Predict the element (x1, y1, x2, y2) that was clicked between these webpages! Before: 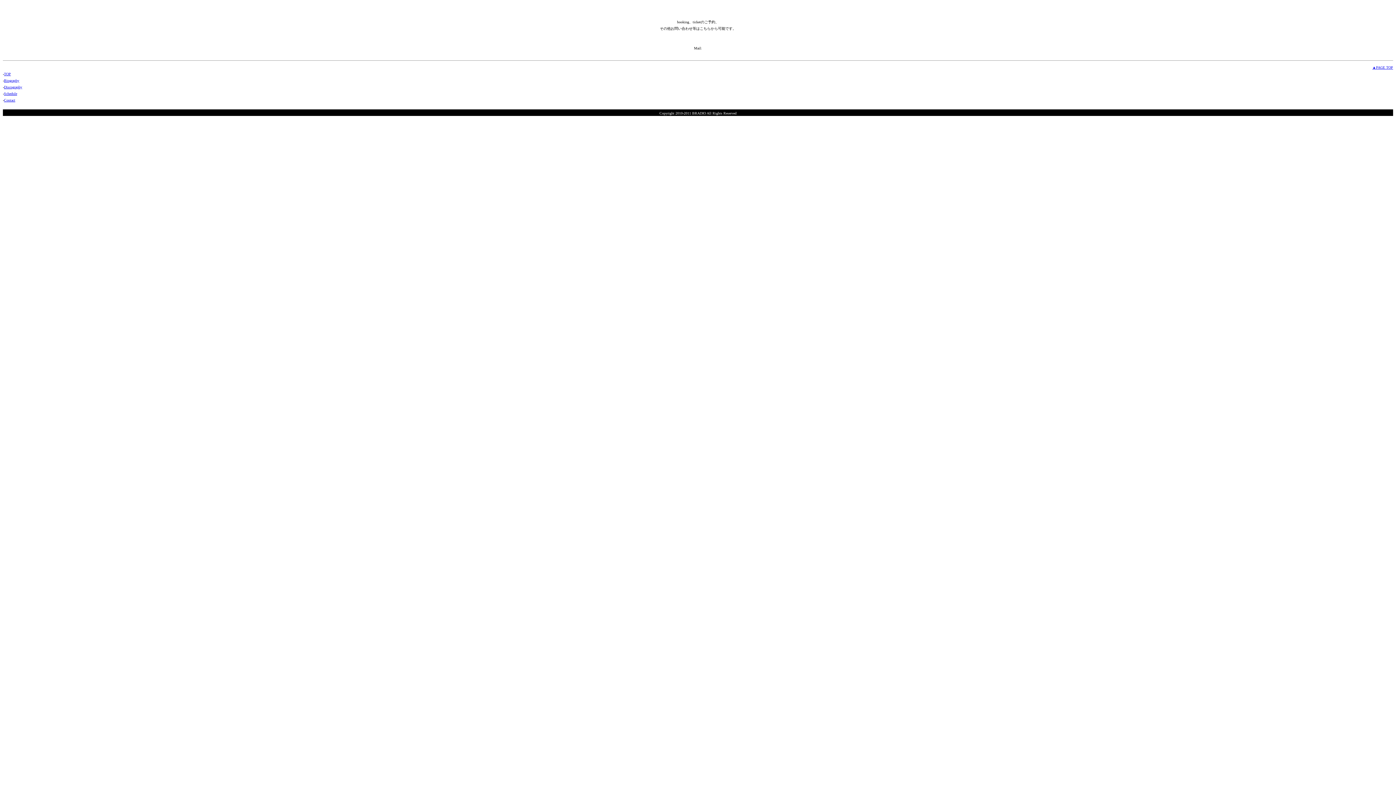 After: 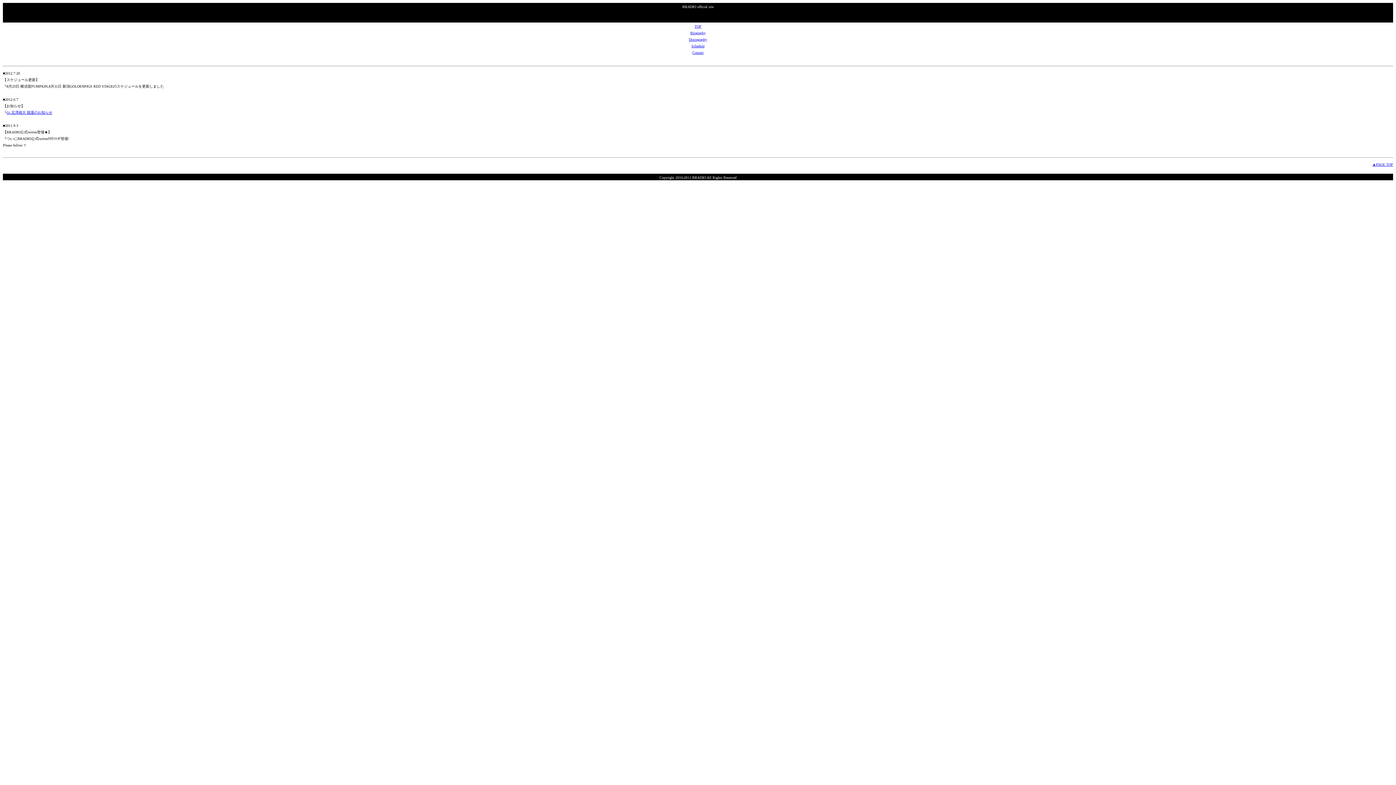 Action: bbox: (4, 72, 10, 76) label: TOP